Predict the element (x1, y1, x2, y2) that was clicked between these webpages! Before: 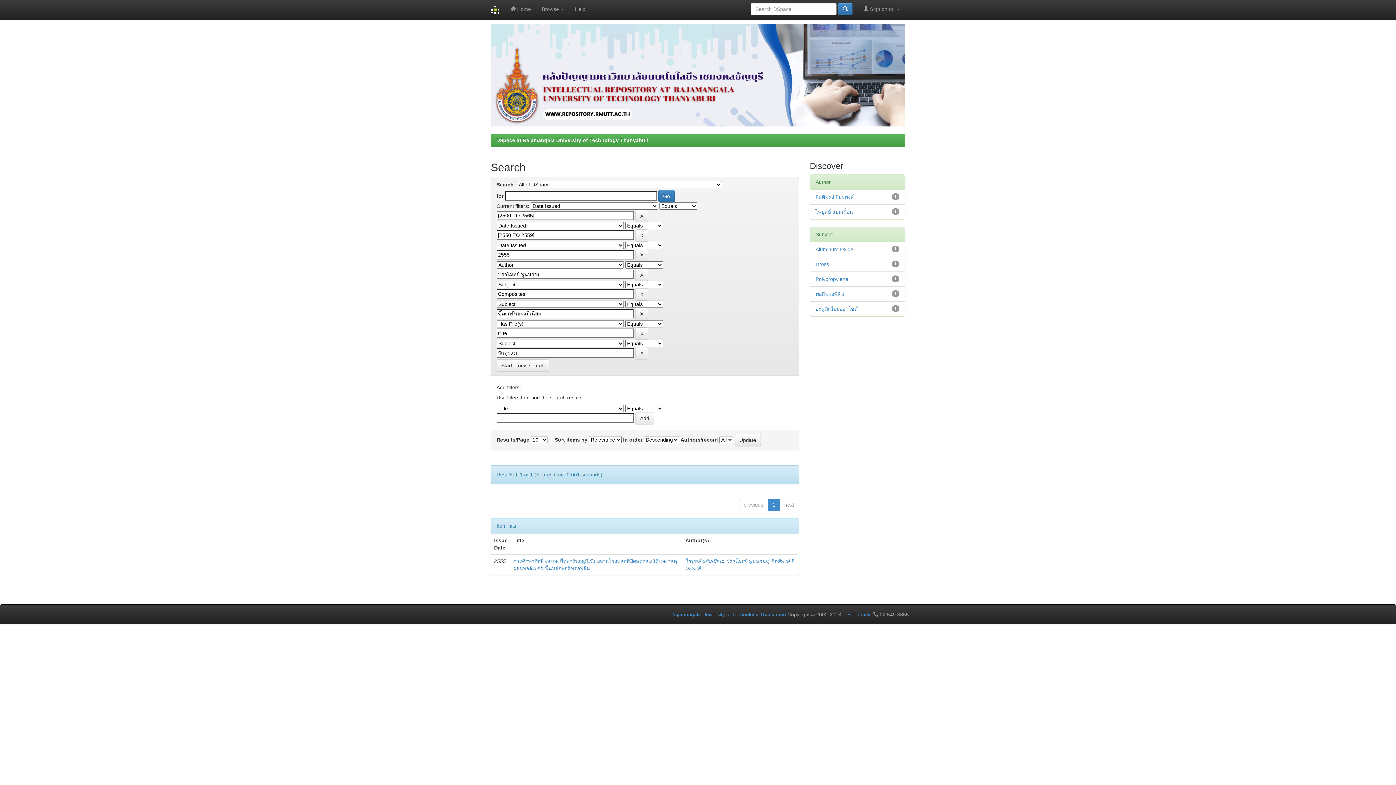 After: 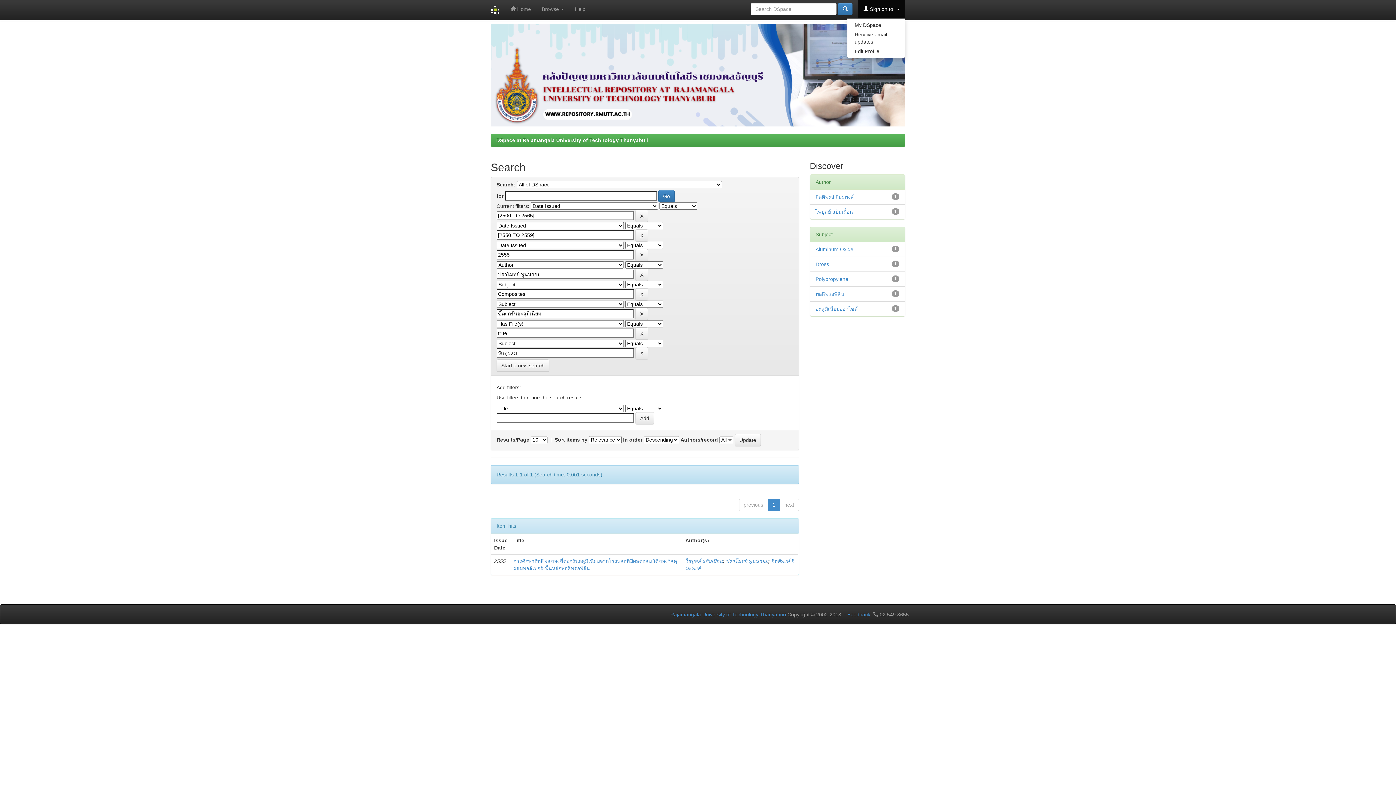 Action: bbox: (858, 0, 905, 18) label:  Sign on to: 